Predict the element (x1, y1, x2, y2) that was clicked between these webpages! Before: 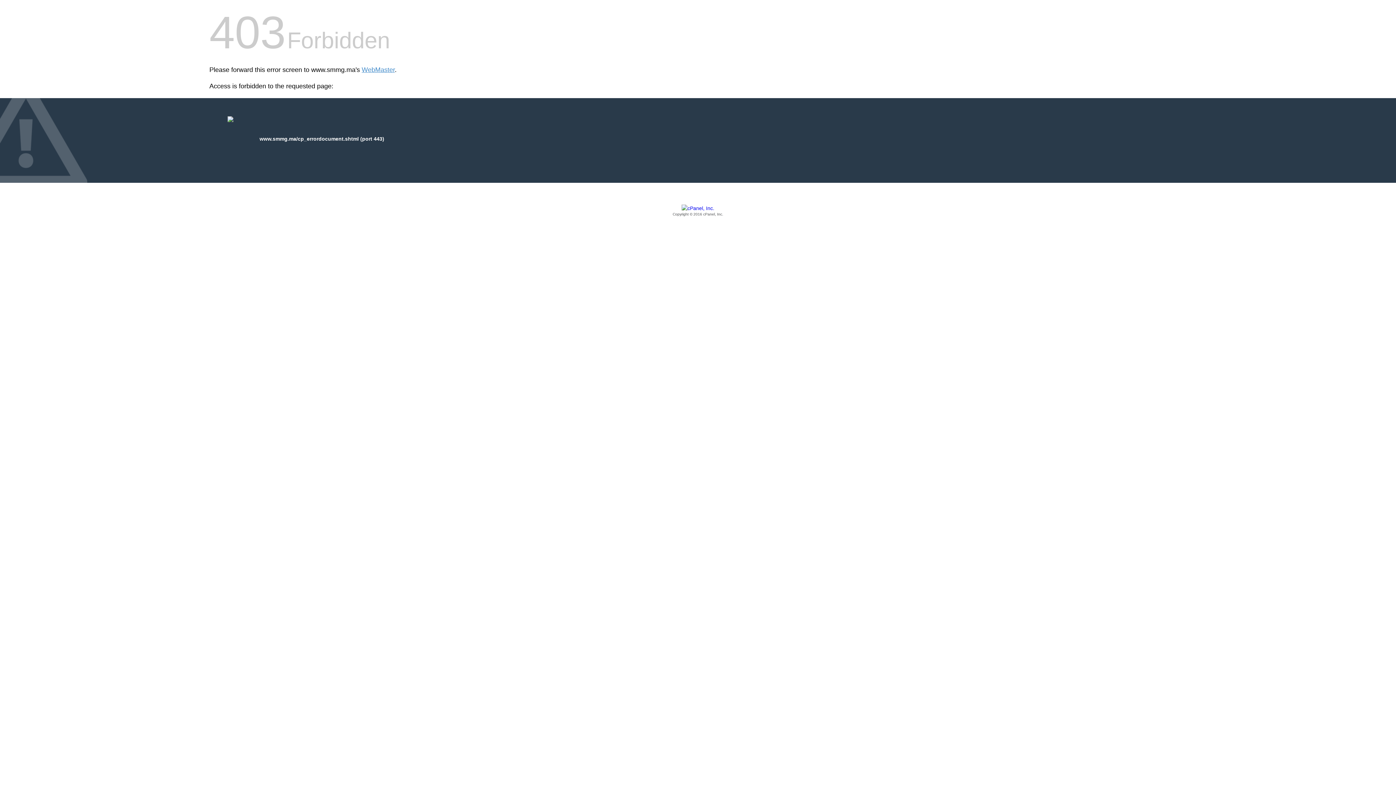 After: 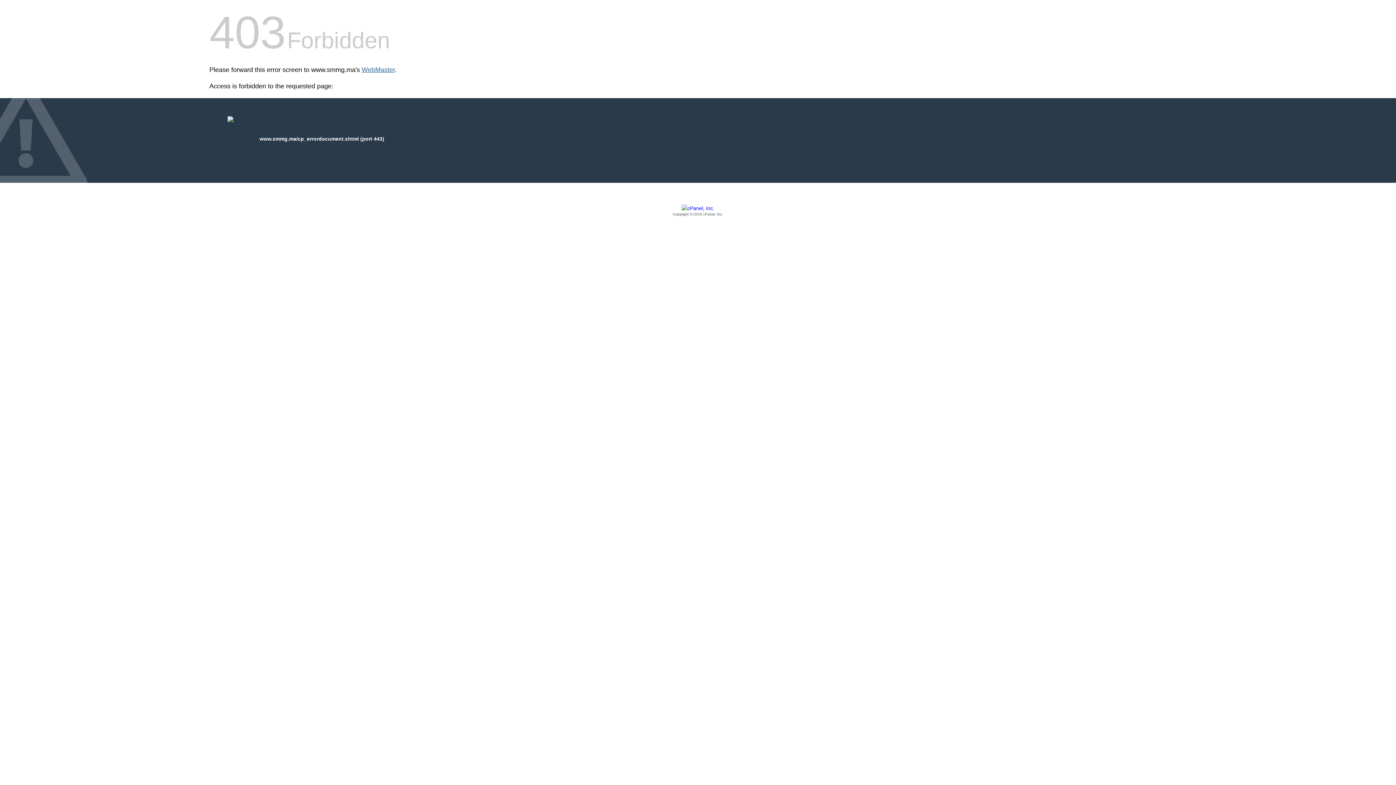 Action: label: WebMaster bbox: (361, 66, 394, 73)